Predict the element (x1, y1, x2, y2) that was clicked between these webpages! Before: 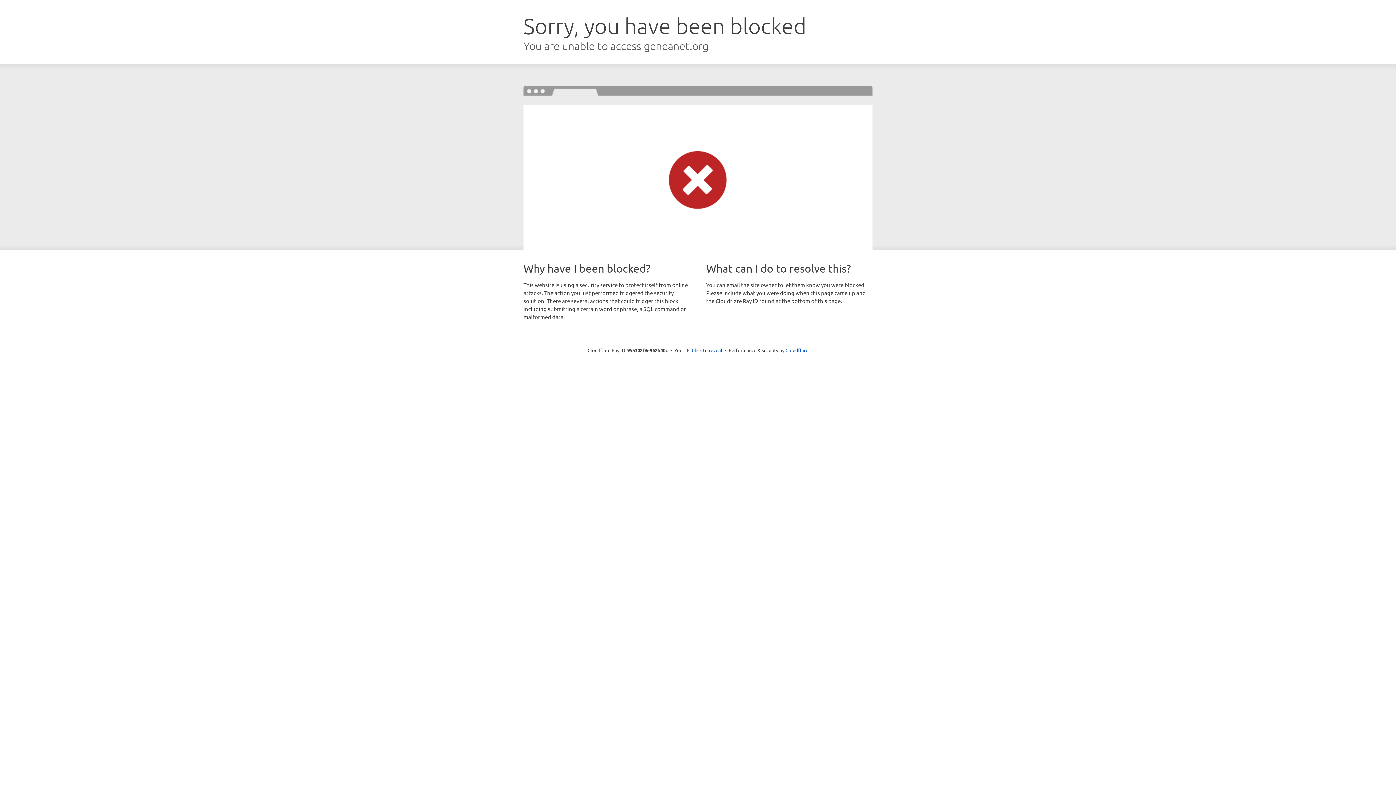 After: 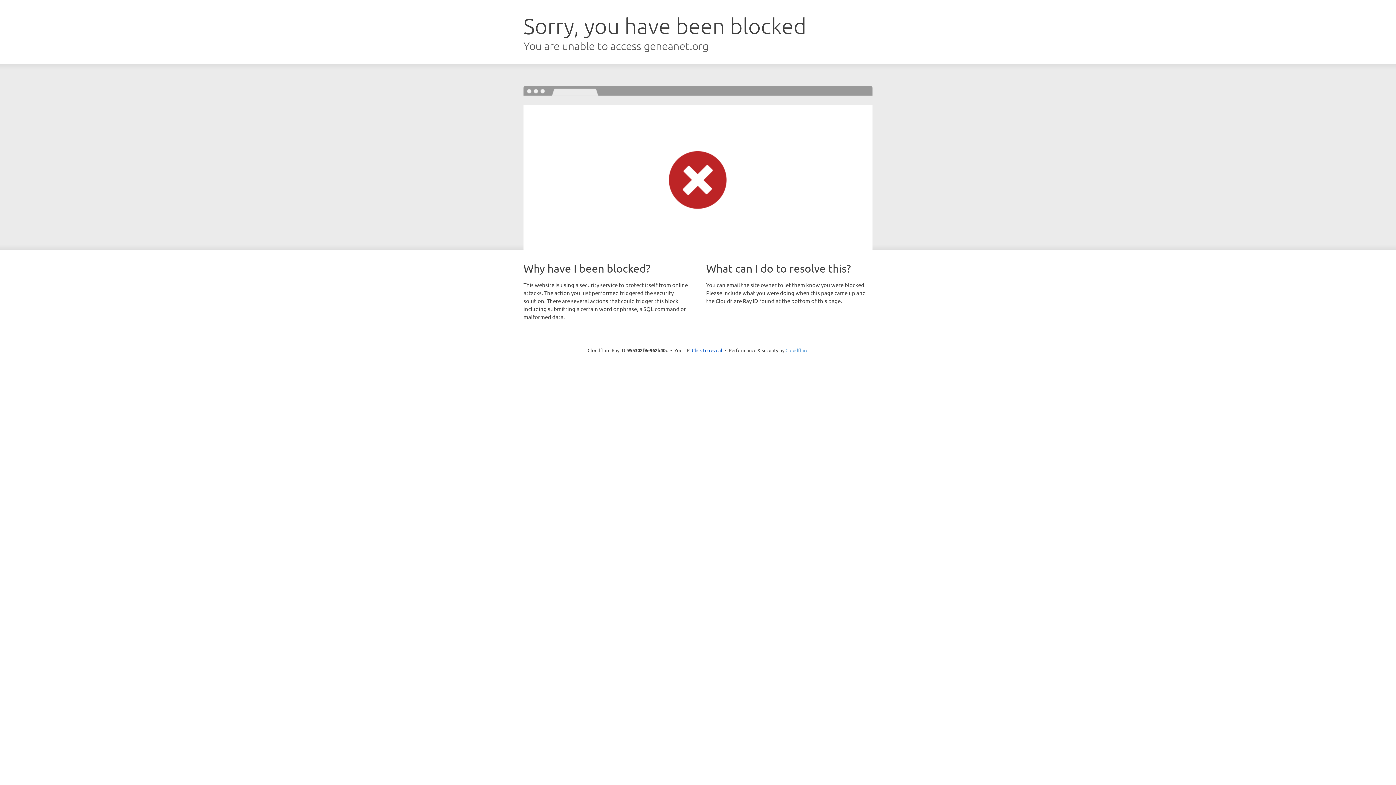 Action: bbox: (785, 347, 808, 353) label: Cloudflare